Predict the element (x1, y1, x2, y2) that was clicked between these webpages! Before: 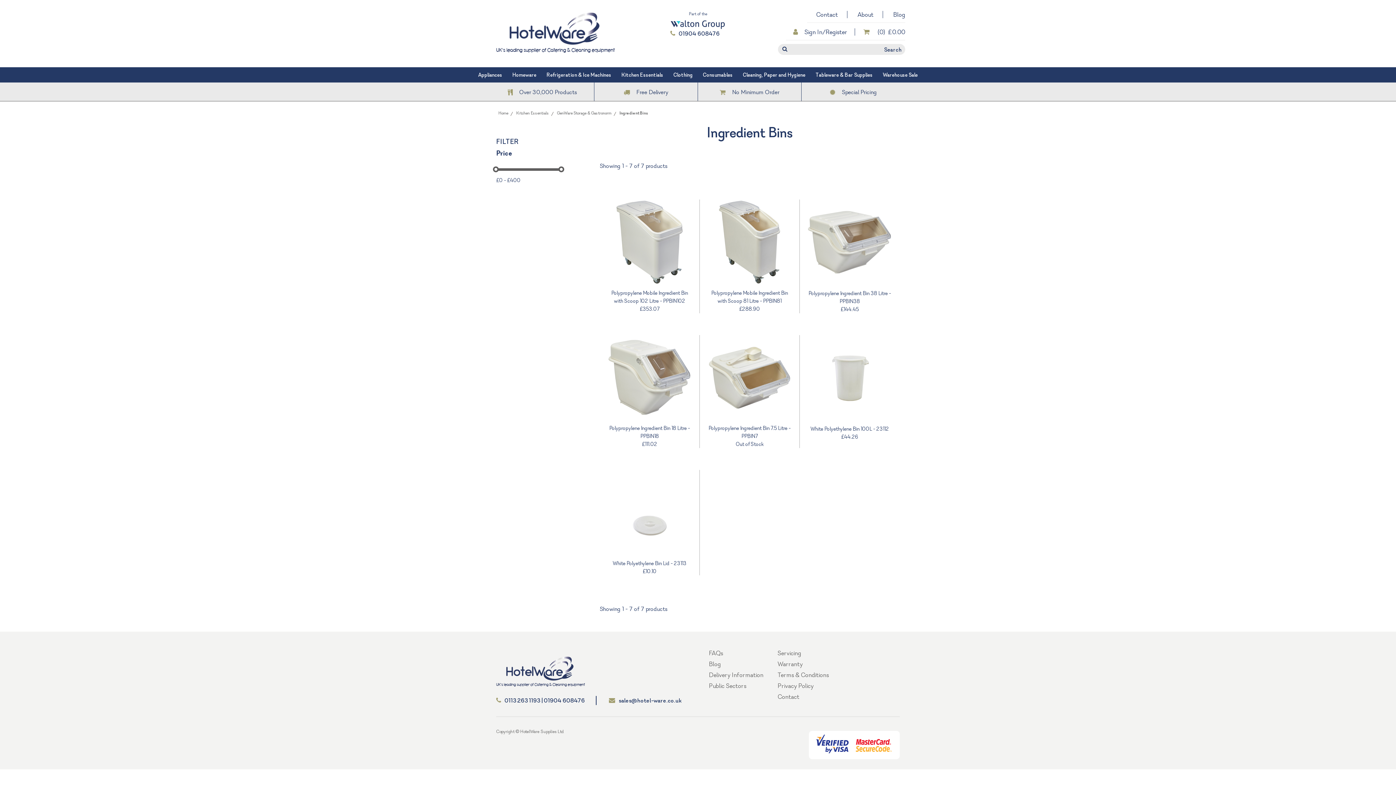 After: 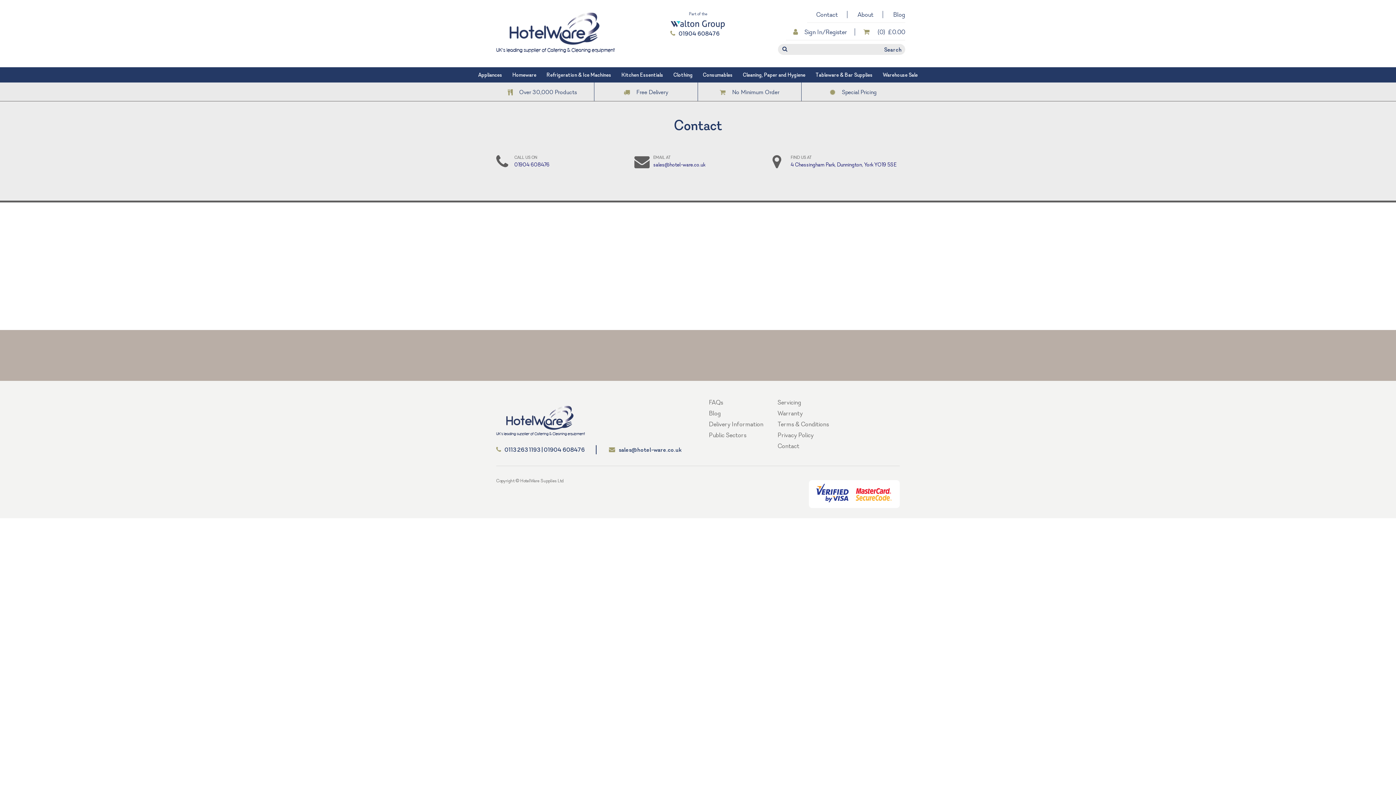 Action: label: Contact bbox: (777, 693, 799, 701)